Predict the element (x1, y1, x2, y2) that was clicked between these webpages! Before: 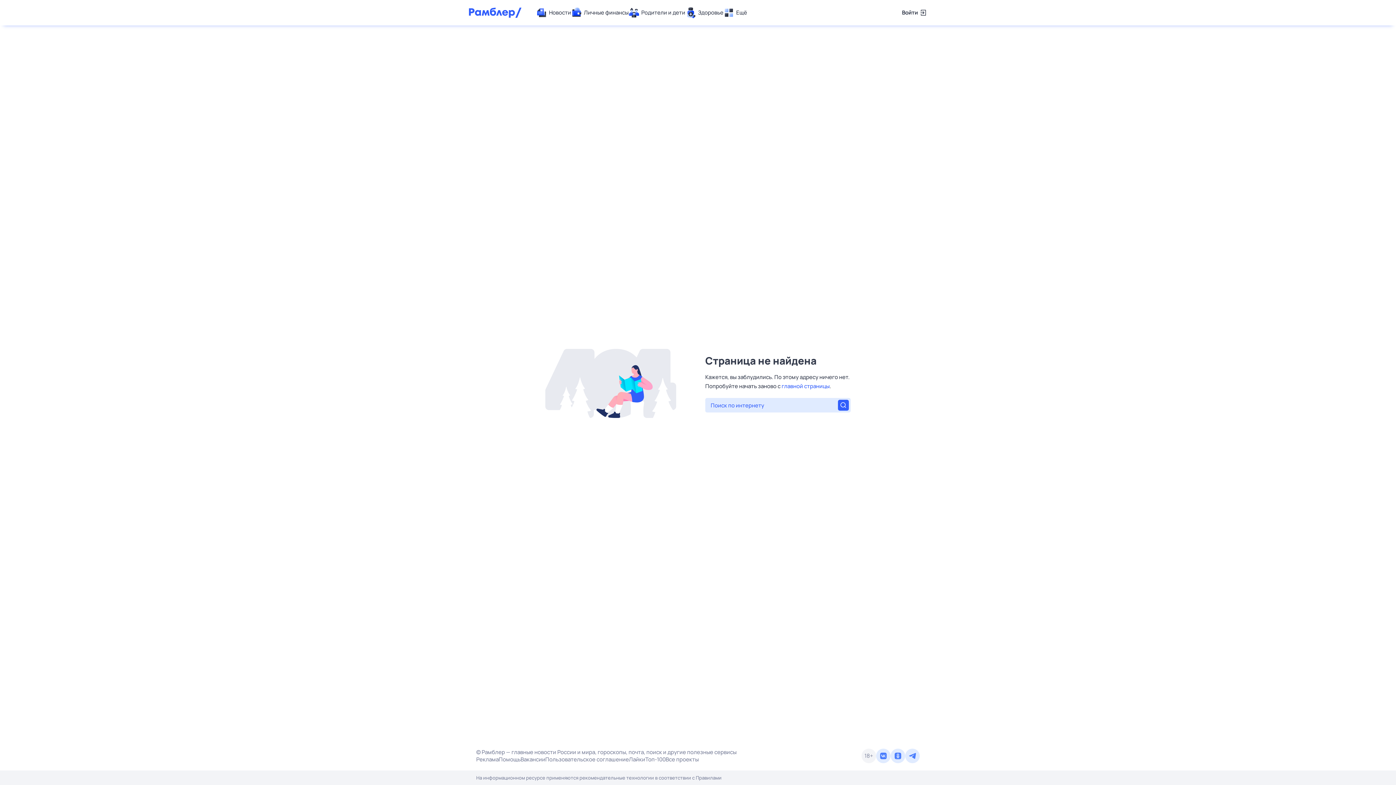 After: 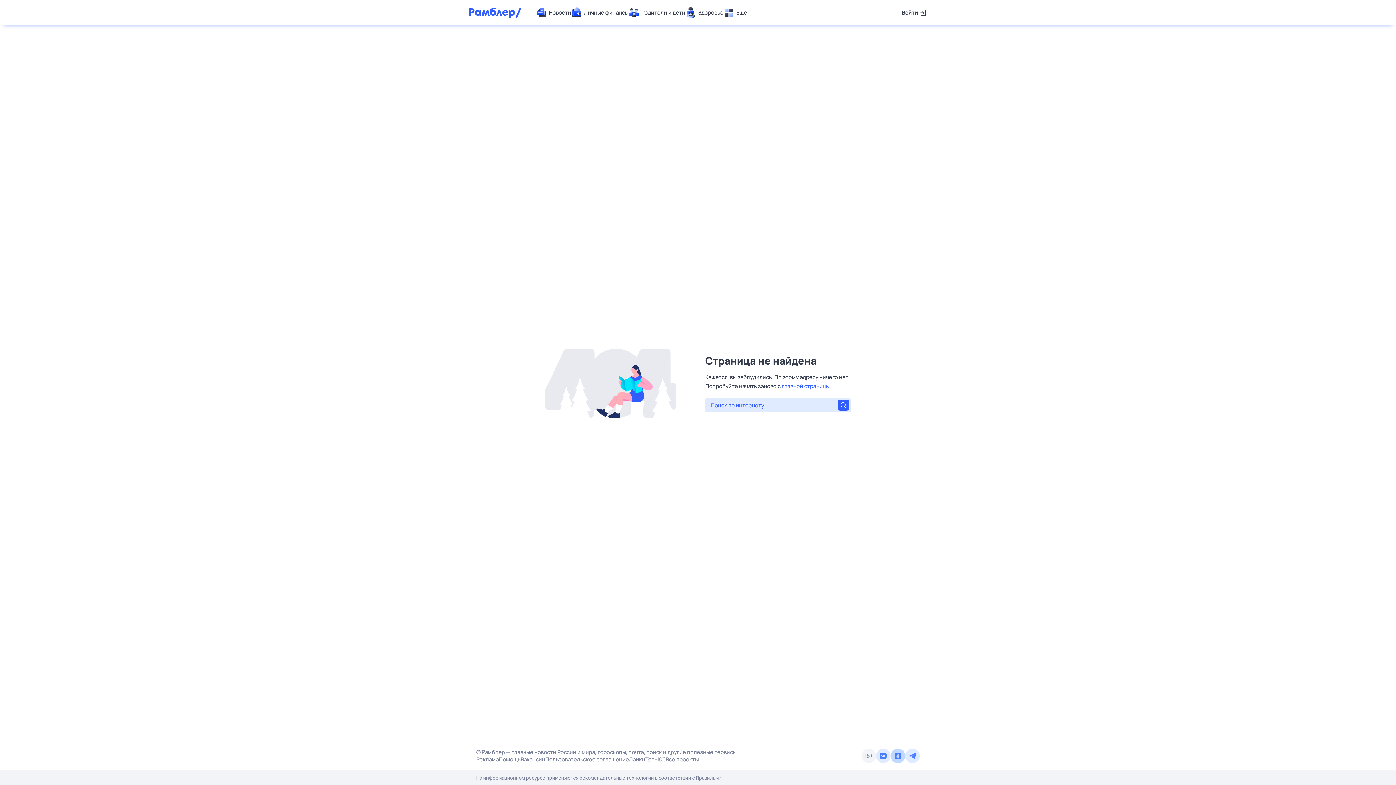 Action: bbox: (890, 749, 905, 763)